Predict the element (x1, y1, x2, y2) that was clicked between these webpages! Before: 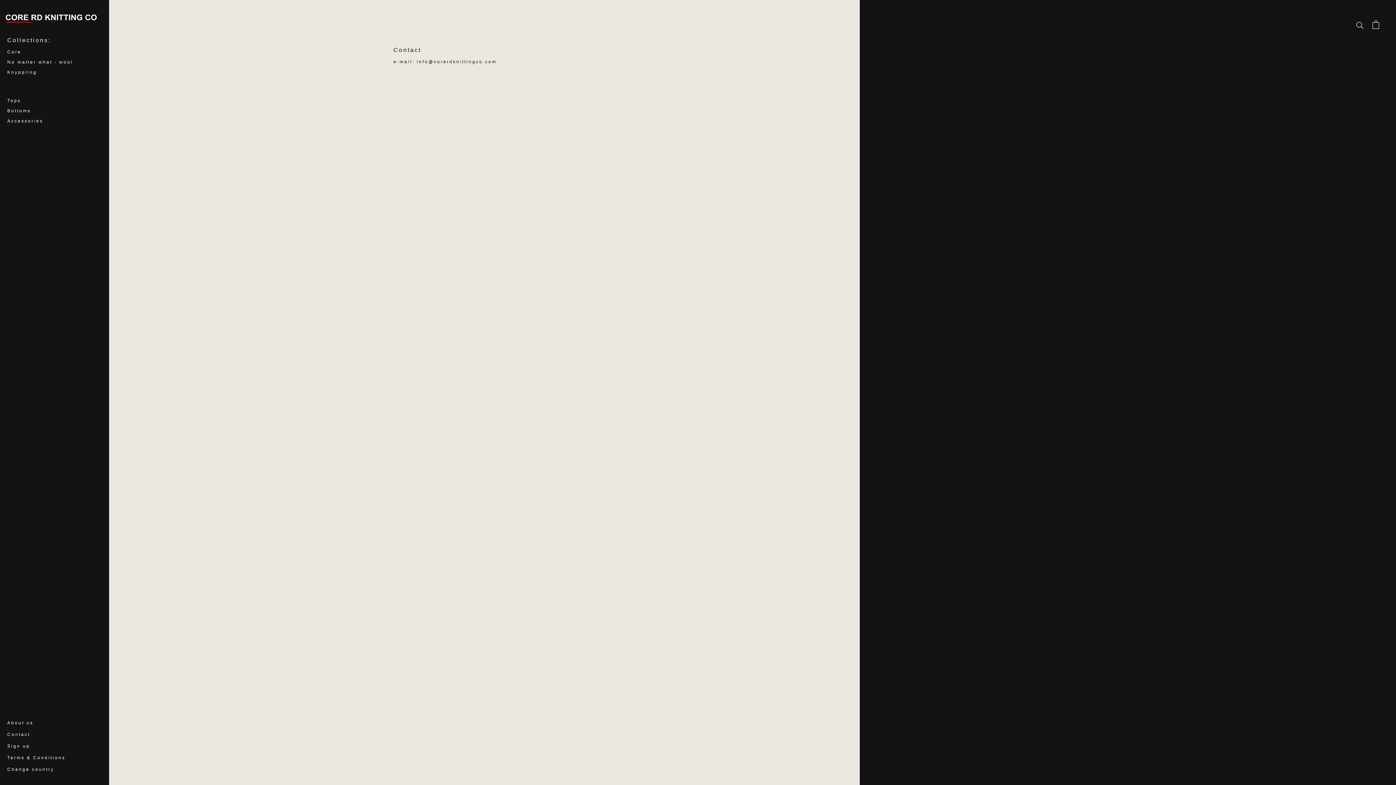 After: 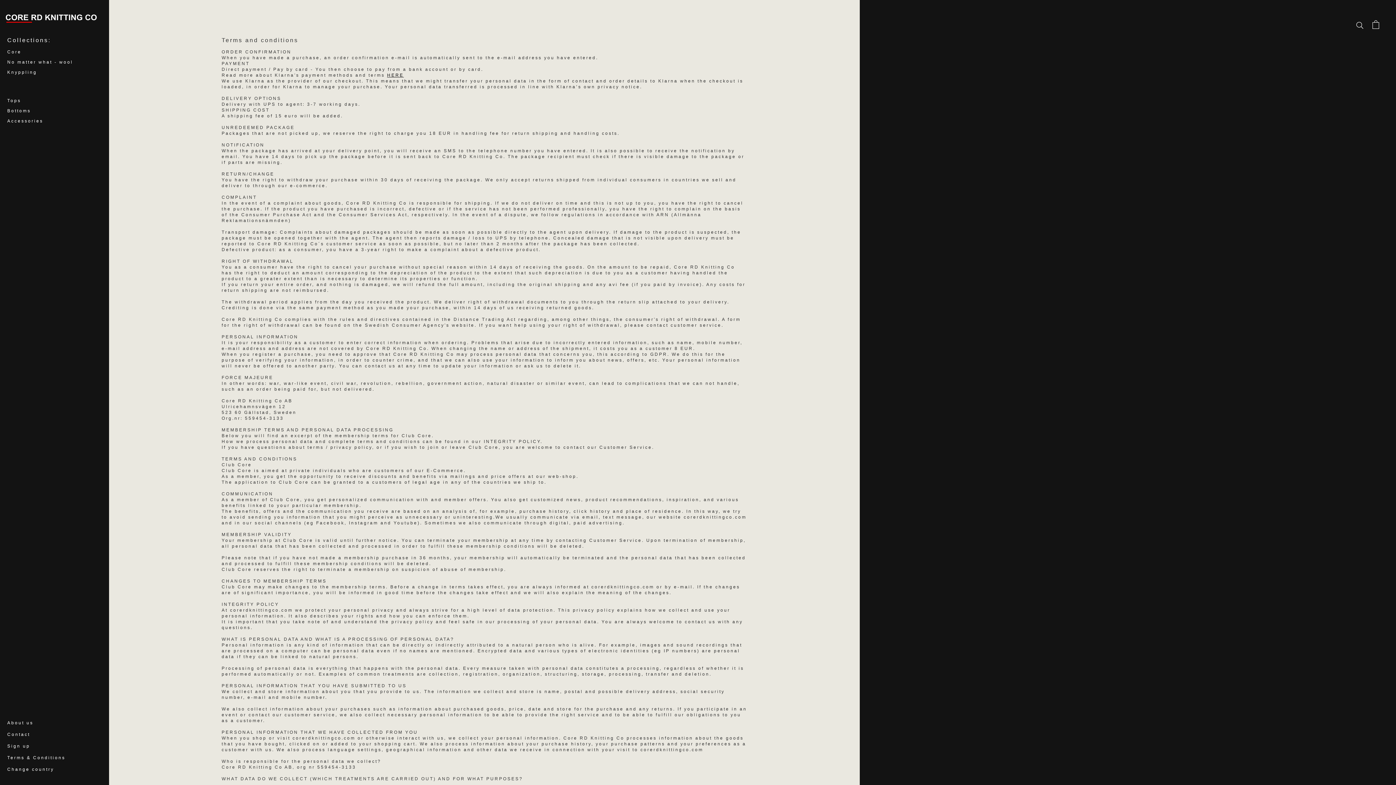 Action: bbox: (7, 752, 109, 764) label: Terms & Conditions